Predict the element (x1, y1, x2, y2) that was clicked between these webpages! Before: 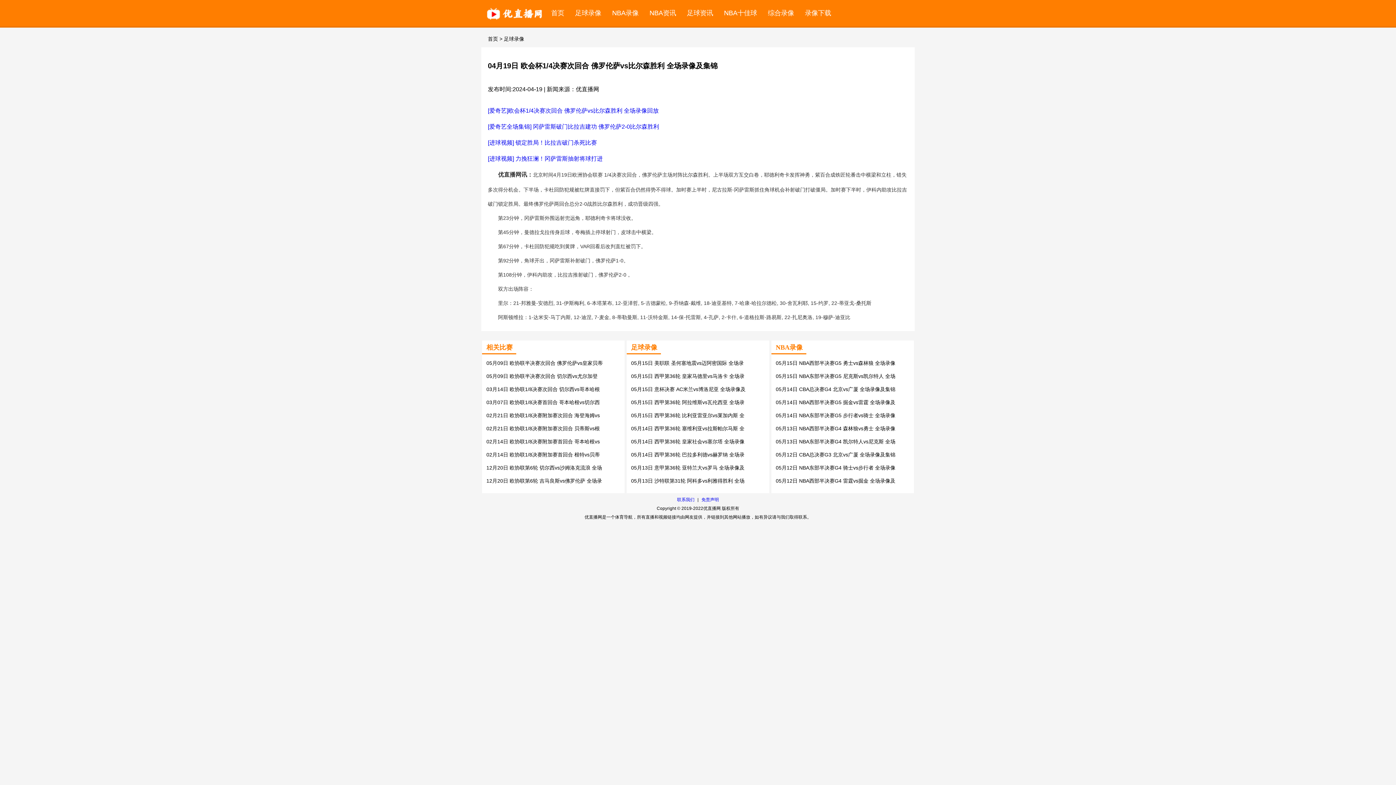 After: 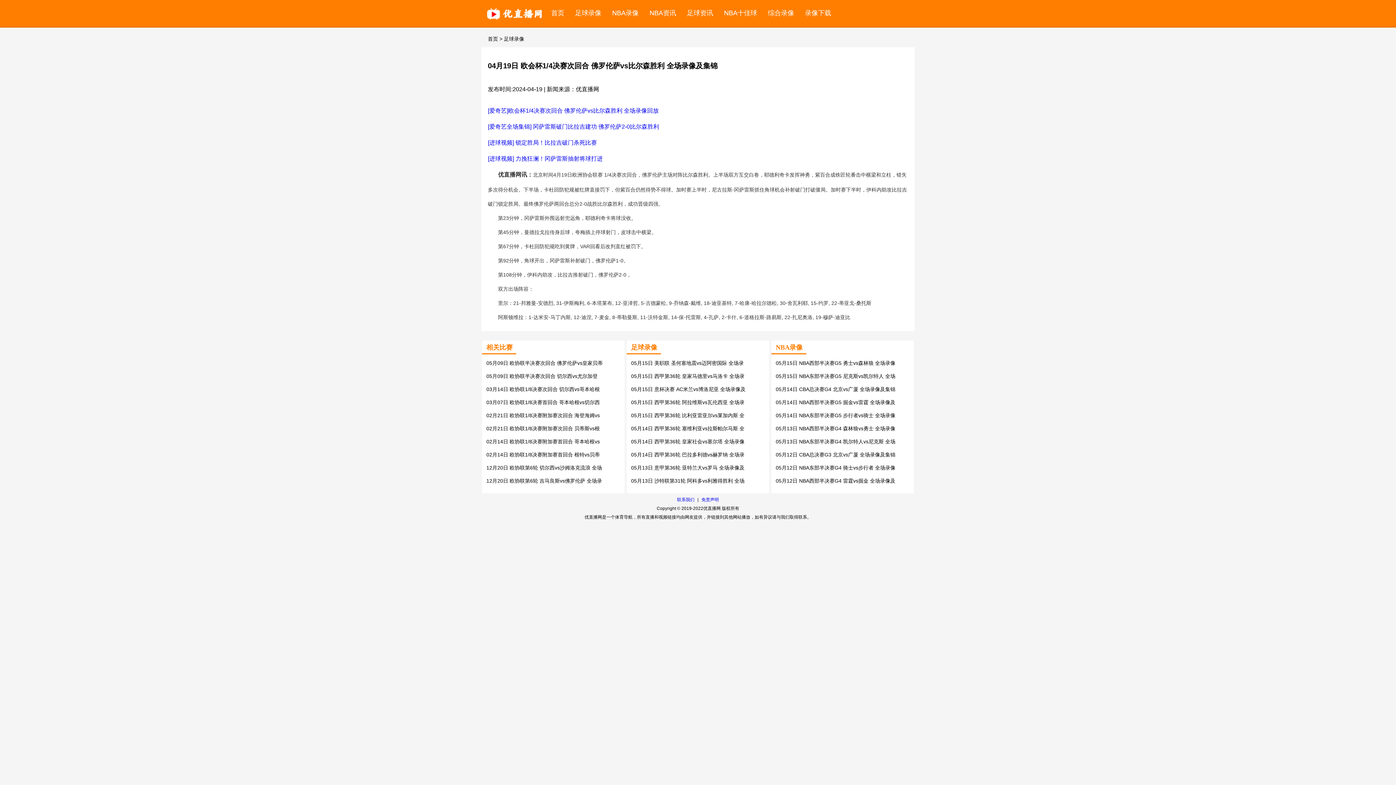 Action: bbox: (486, 425, 600, 431) label: 02月21日 欧协联1/8决赛附加赛次回合 贝蒂斯vs根